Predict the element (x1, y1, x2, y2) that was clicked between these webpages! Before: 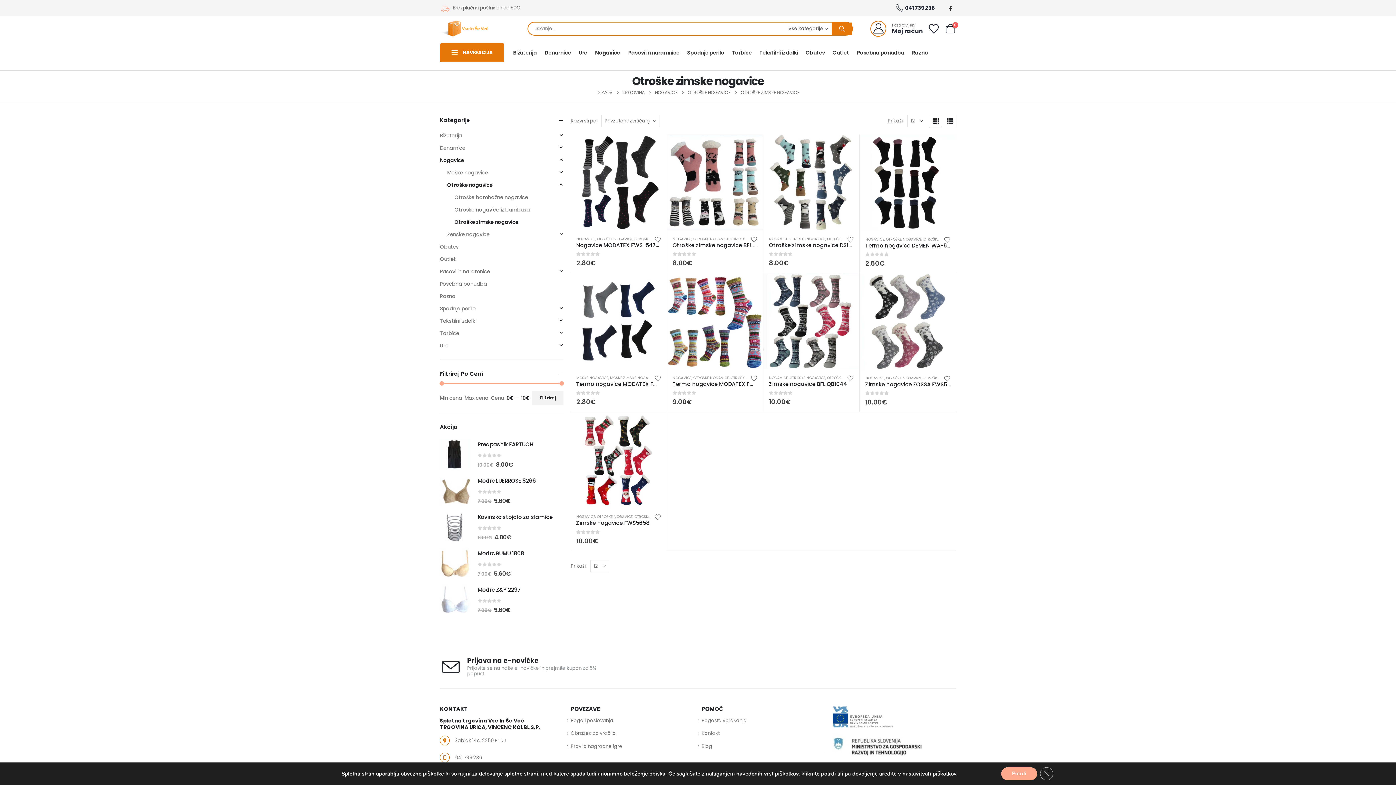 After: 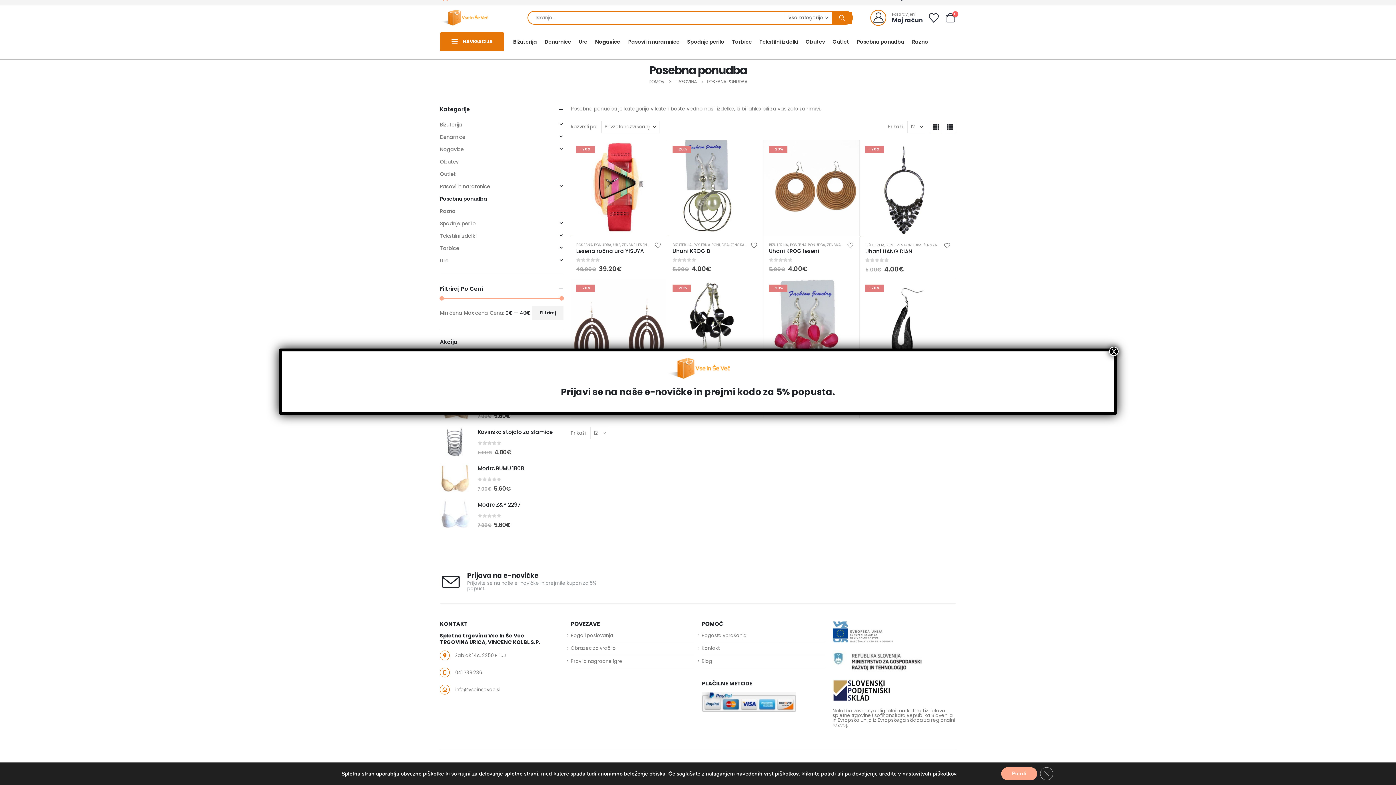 Action: bbox: (440, 277, 487, 290) label: Posebna ponudba